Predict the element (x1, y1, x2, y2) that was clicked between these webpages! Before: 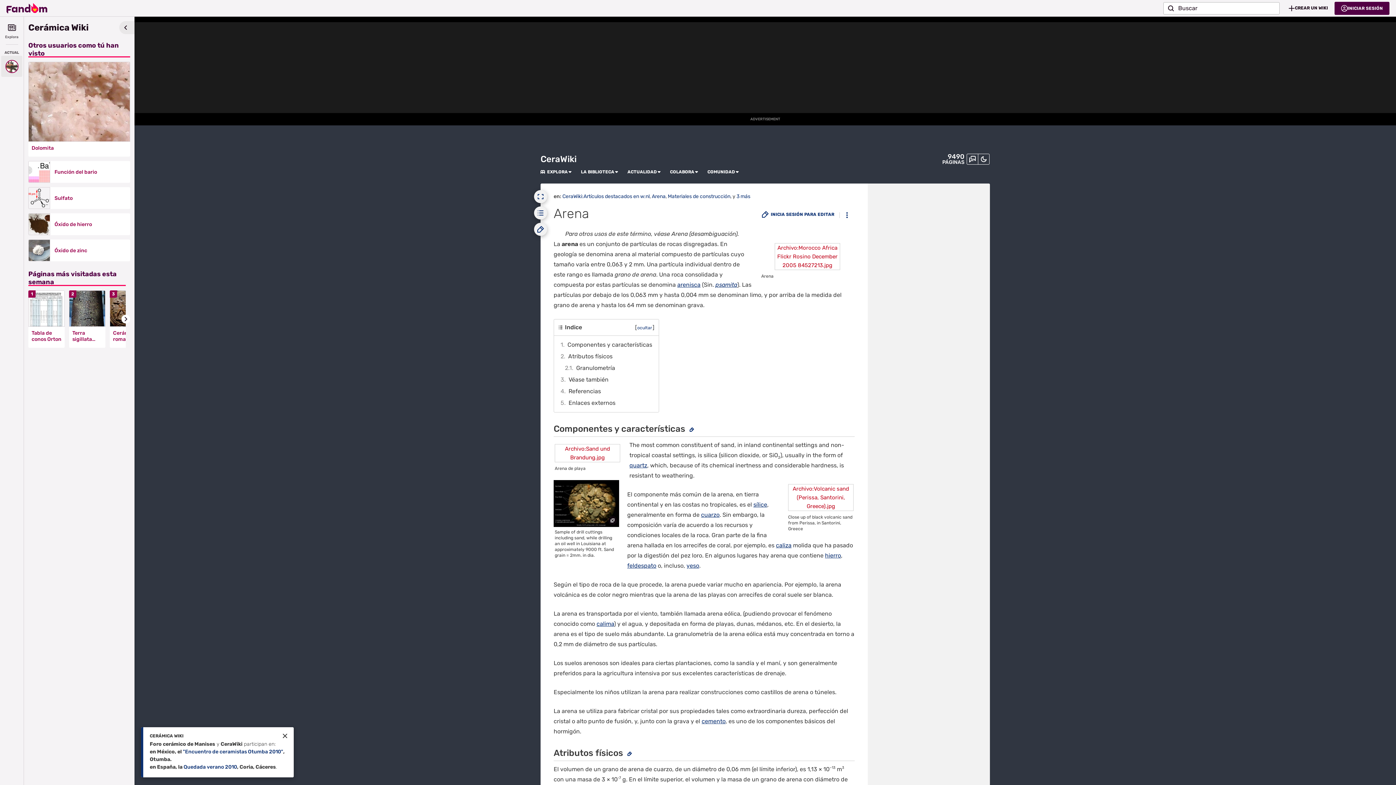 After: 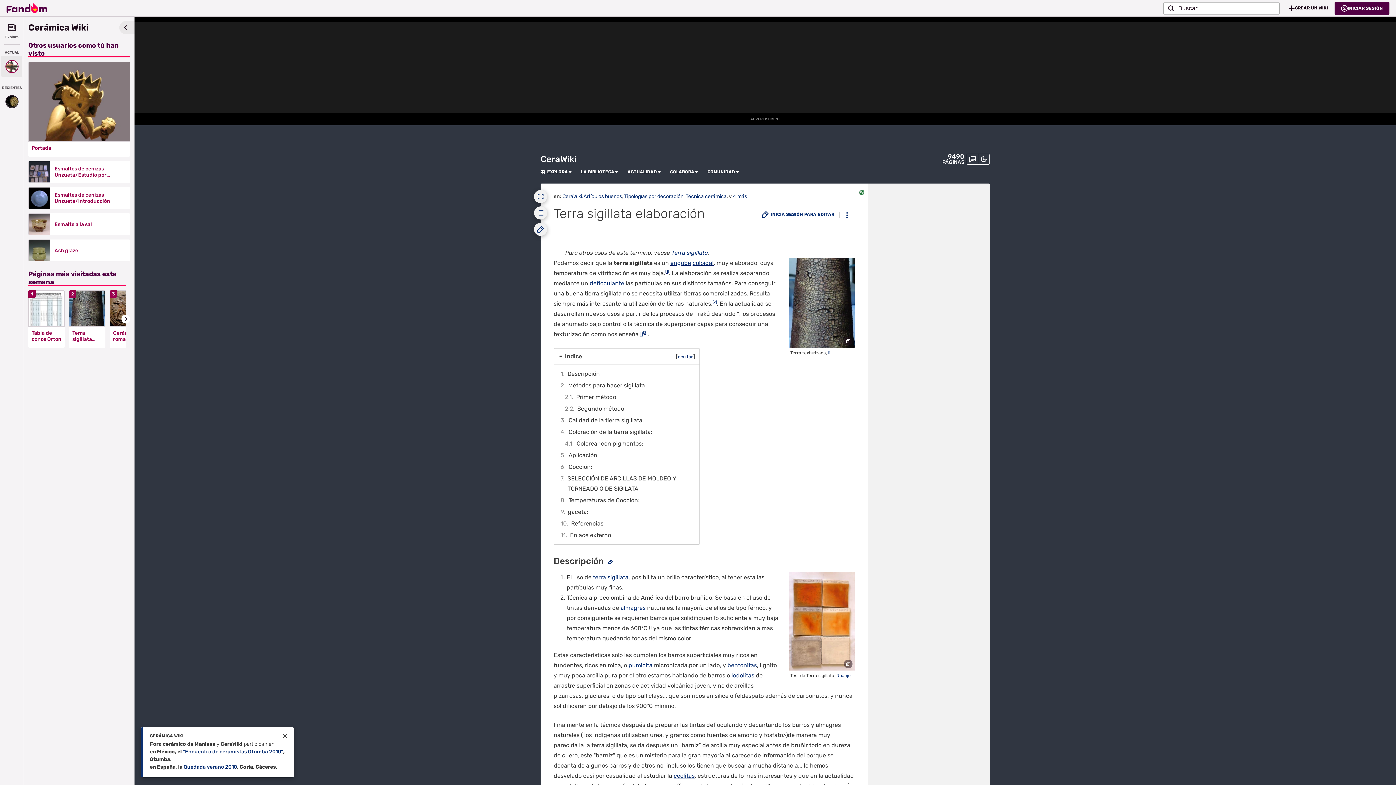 Action: bbox: (72, 330, 102, 342) label: Terra sigillata elaboración